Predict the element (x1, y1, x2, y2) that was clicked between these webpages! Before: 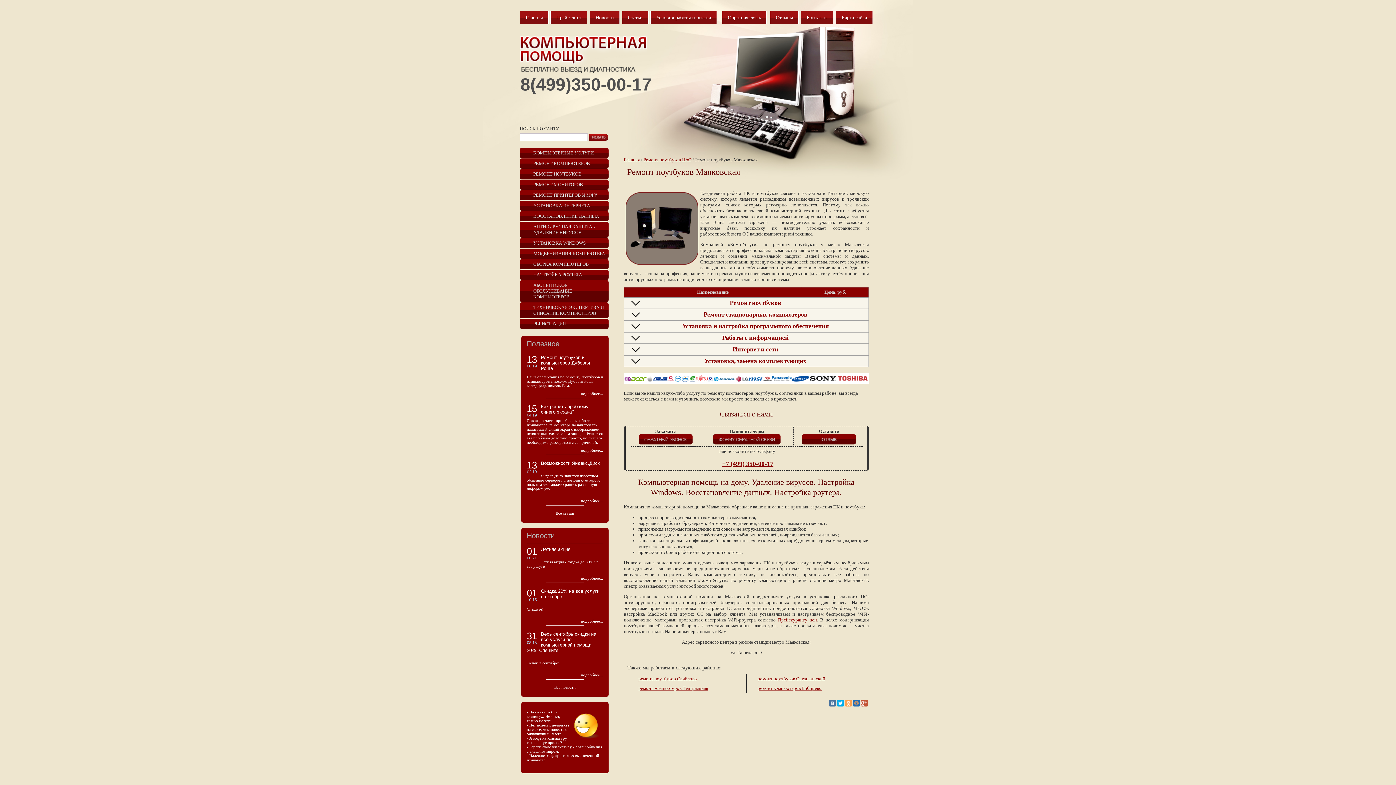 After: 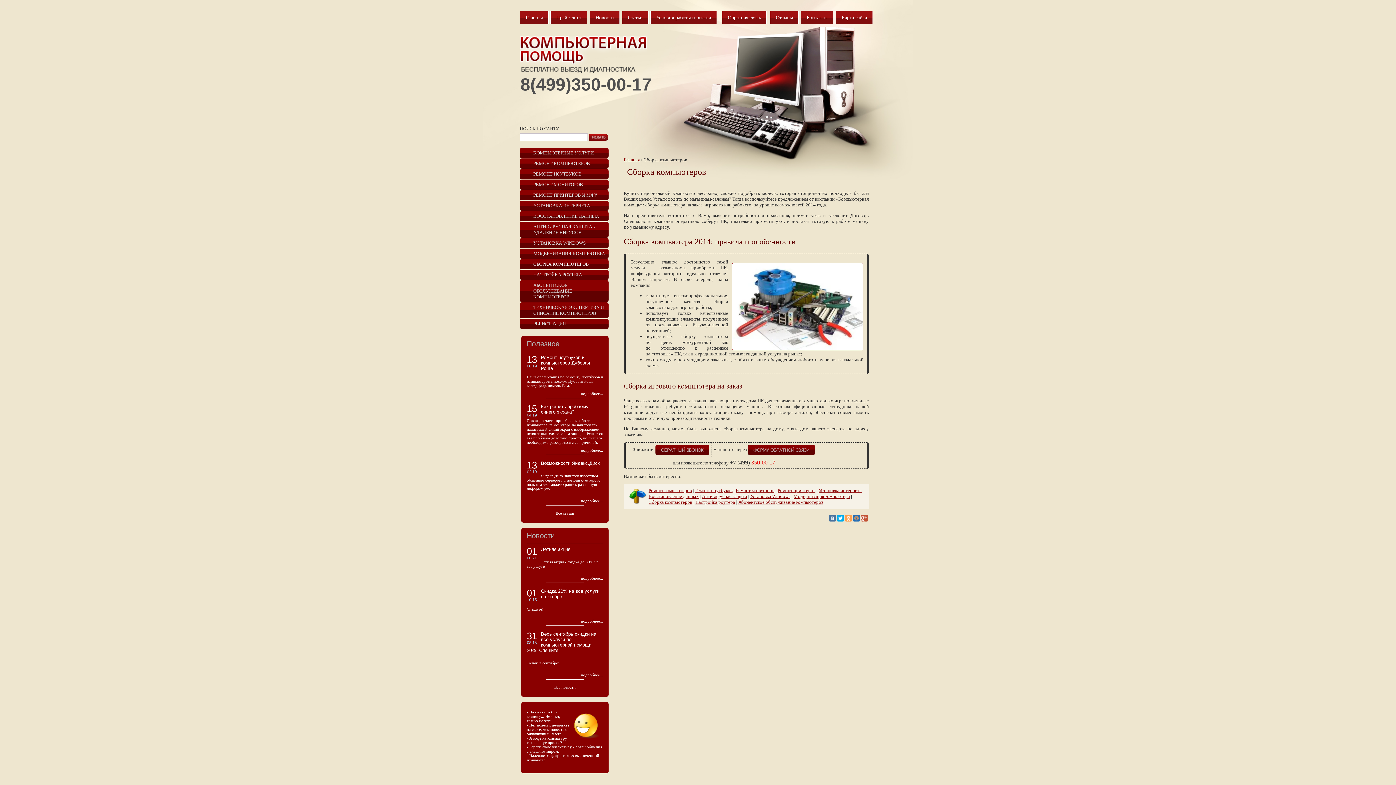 Action: bbox: (520, 259, 608, 269) label: СБОРКА КОМПЬЮТЕРОВ